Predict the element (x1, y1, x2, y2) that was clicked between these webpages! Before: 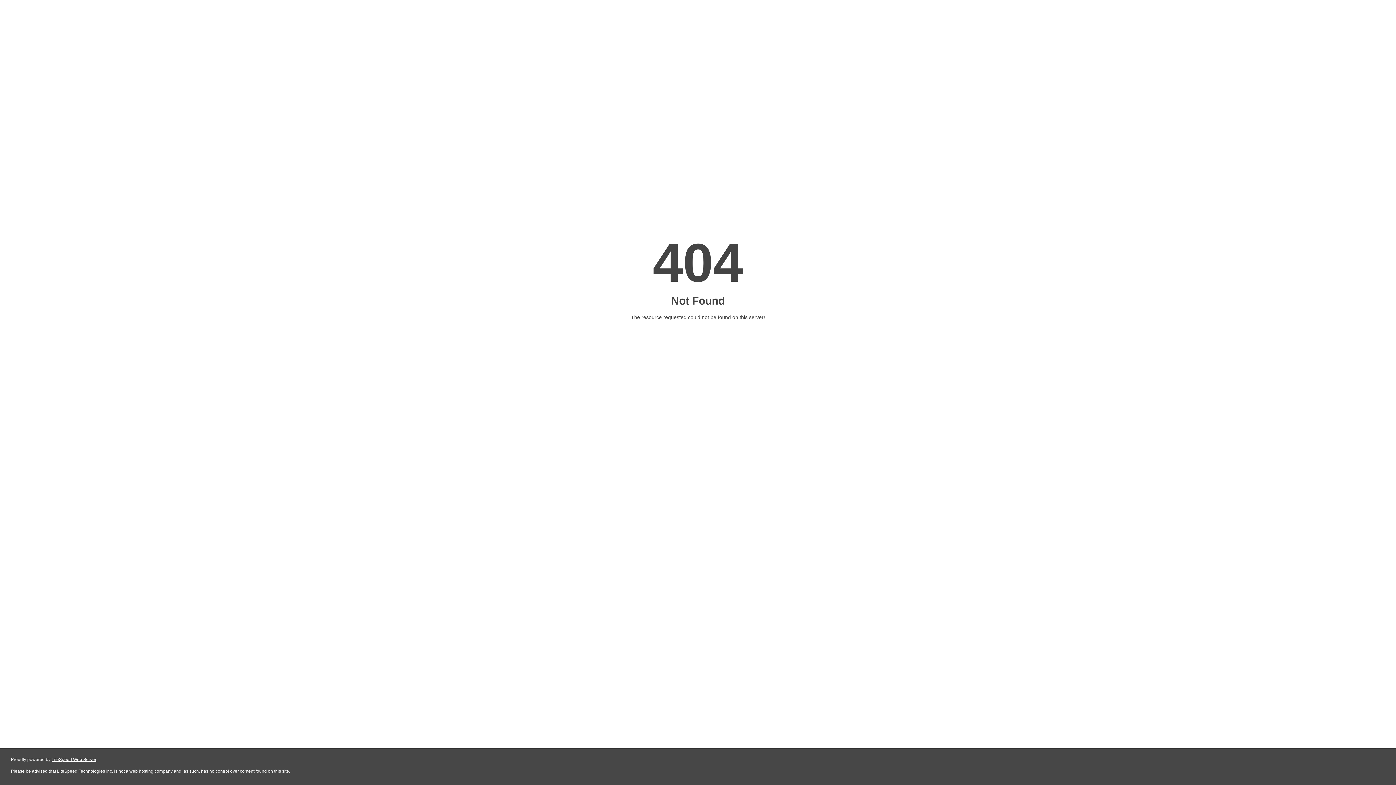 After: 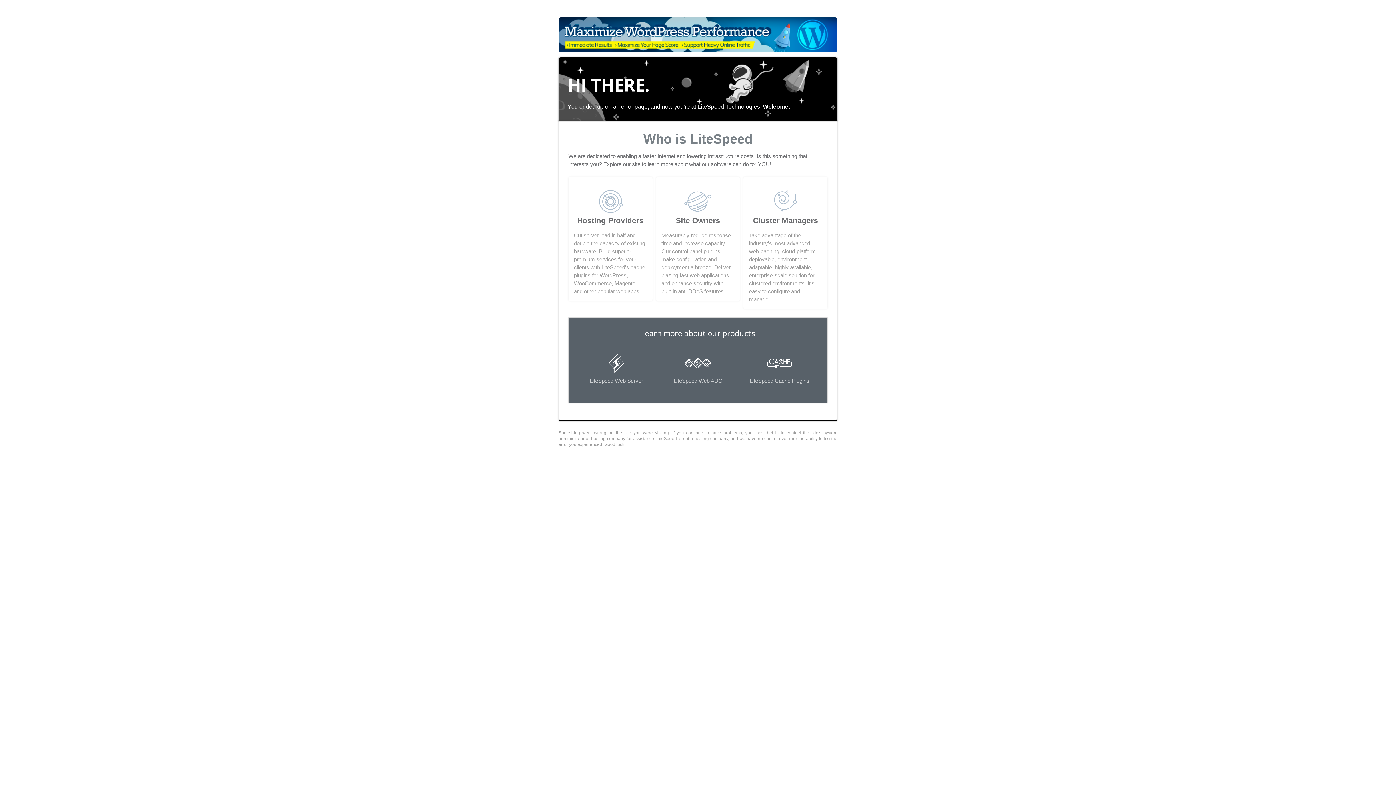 Action: bbox: (51, 757, 96, 762) label: LiteSpeed Web Server